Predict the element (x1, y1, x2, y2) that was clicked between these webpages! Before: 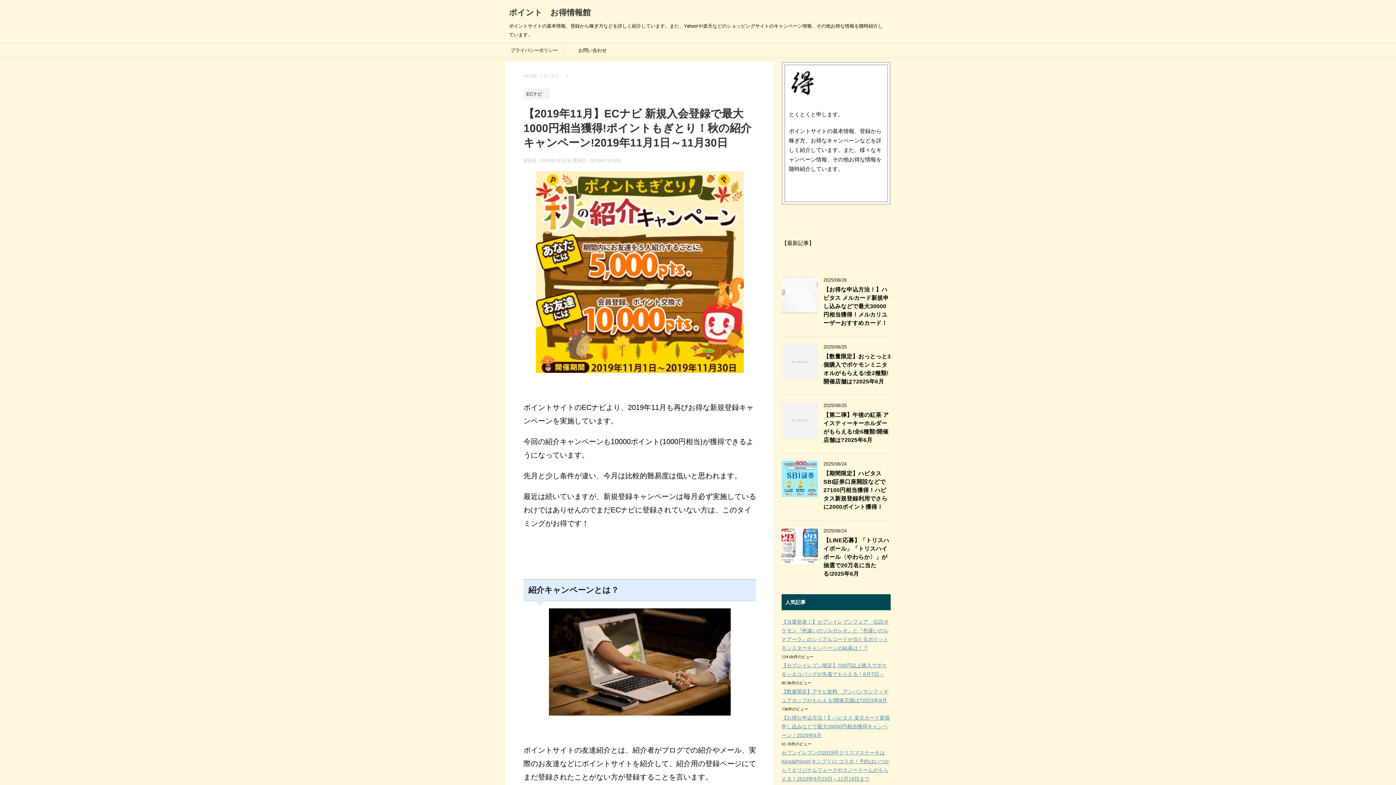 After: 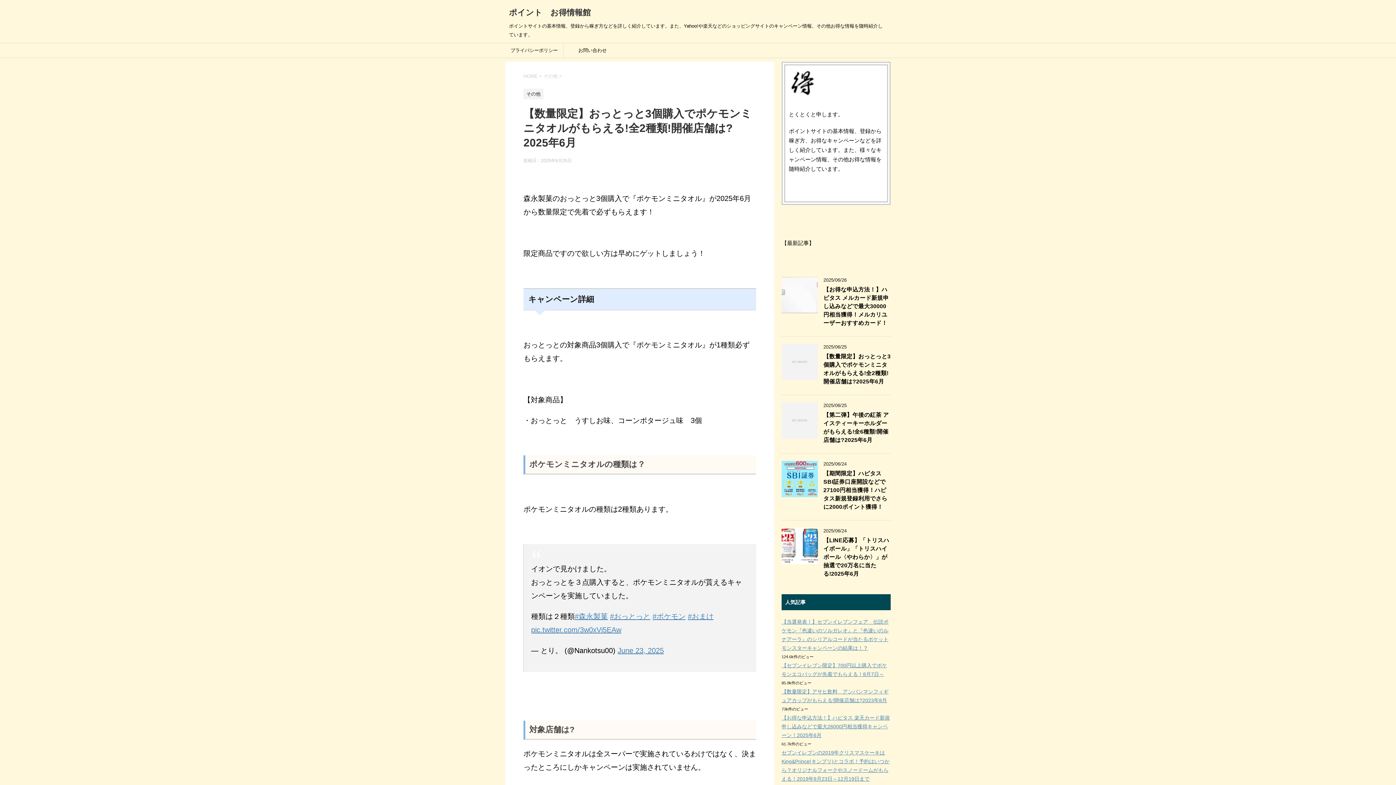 Action: bbox: (781, 373, 818, 380)